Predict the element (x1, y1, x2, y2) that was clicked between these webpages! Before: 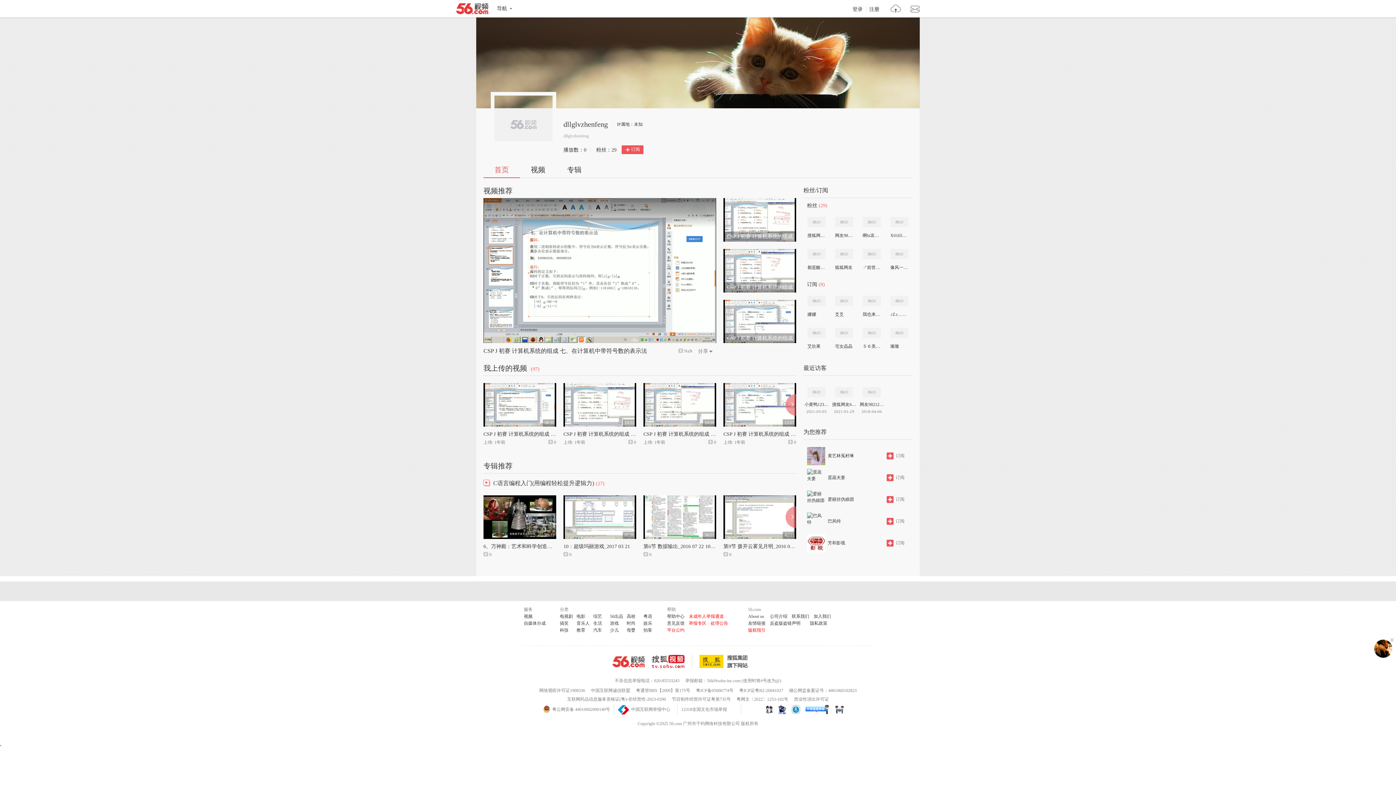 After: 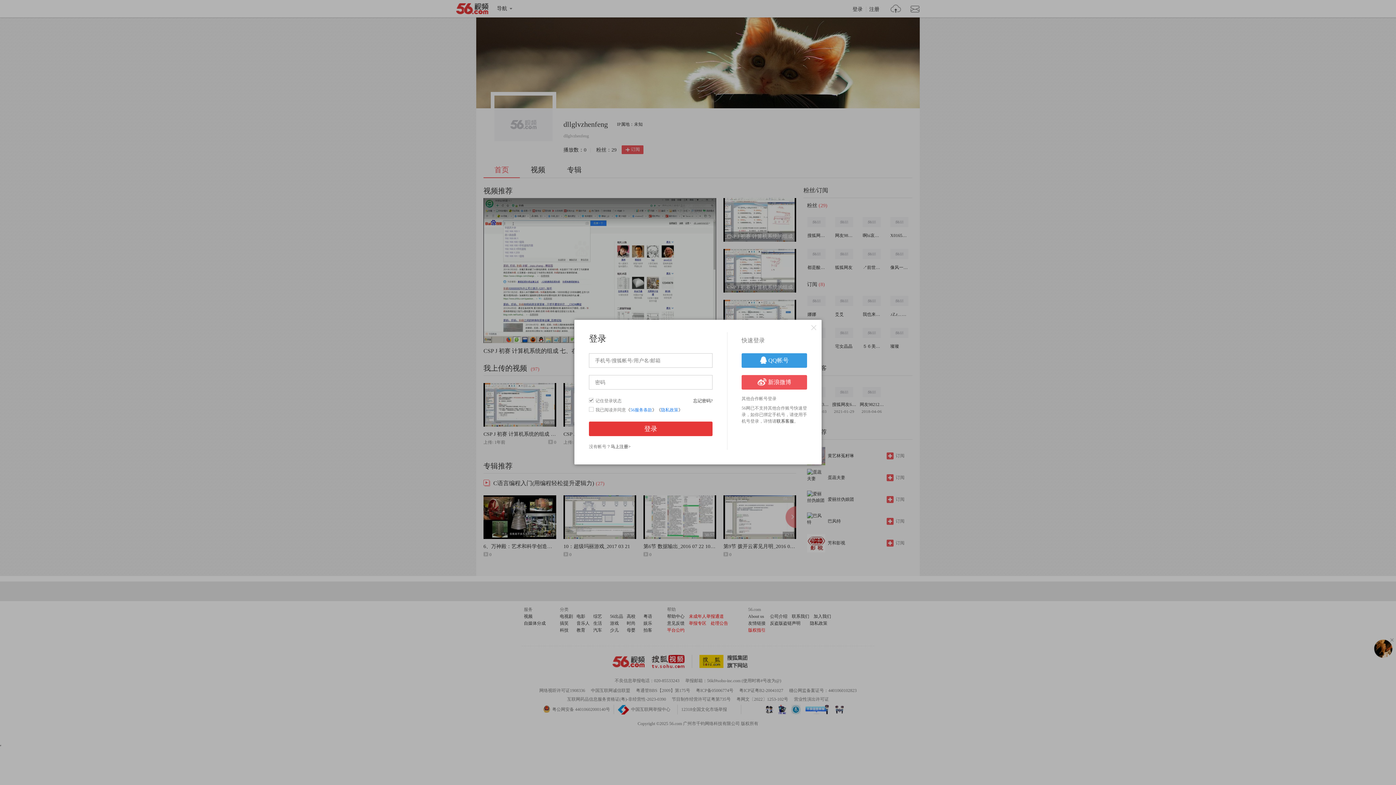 Action: label: 订阅 bbox: (886, 540, 909, 547)